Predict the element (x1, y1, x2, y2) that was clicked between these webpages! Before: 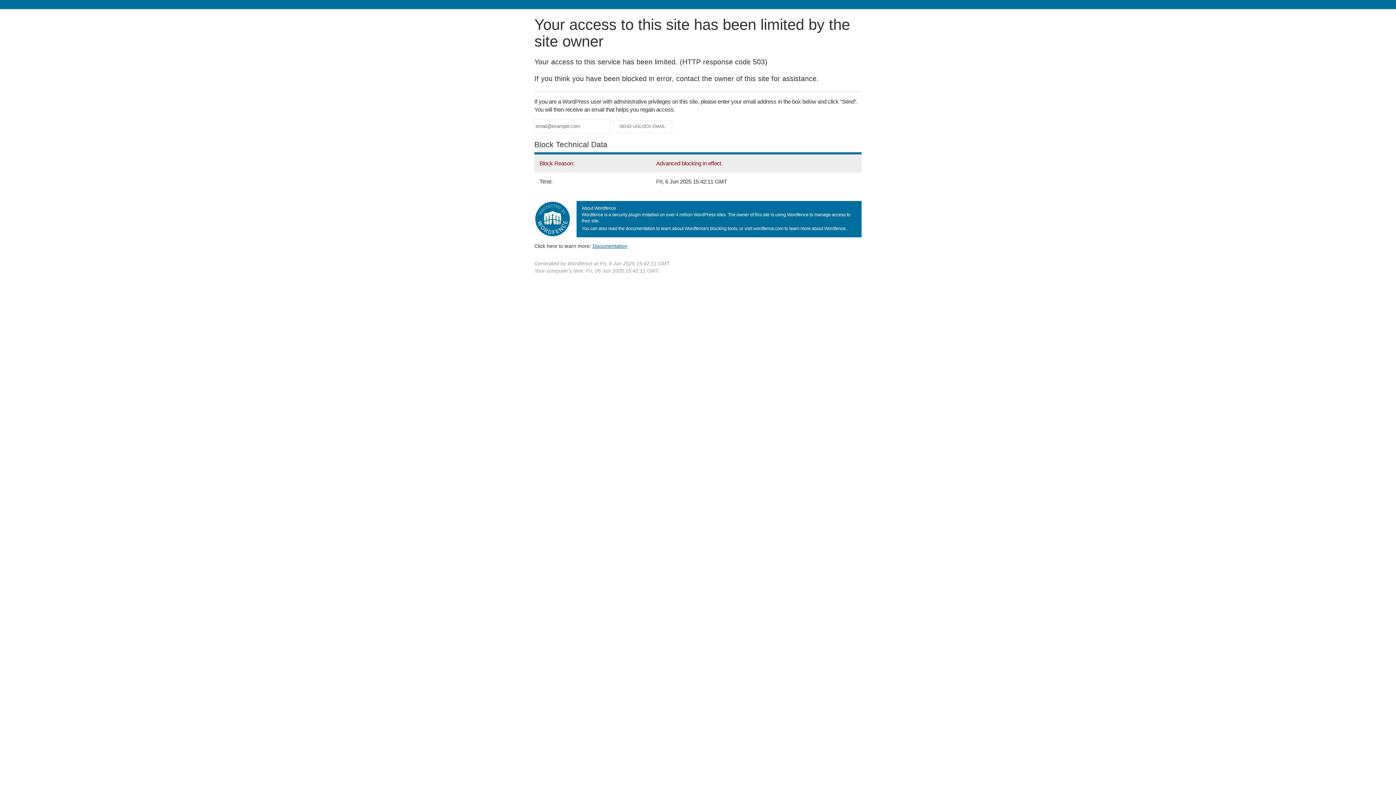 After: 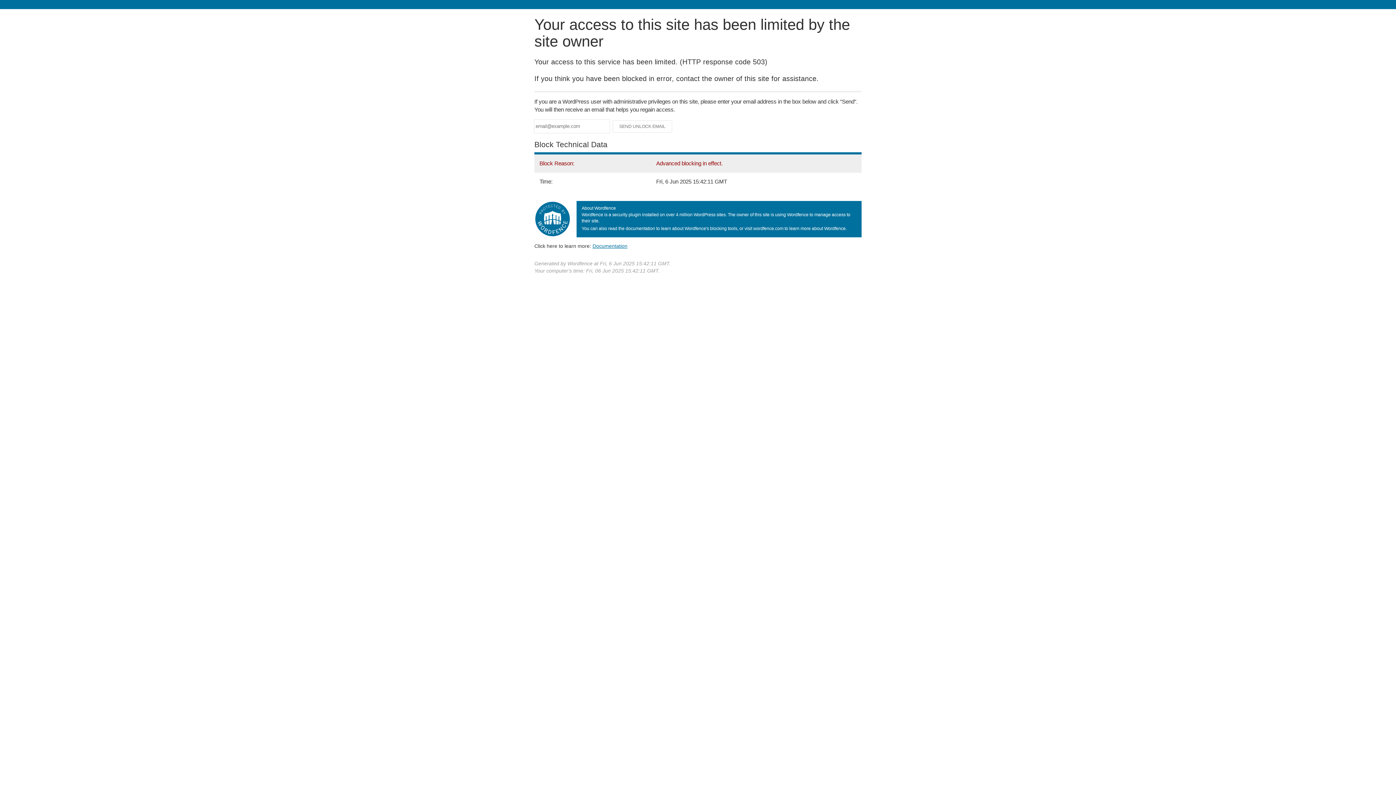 Action: bbox: (592, 243, 627, 248) label: Documentation